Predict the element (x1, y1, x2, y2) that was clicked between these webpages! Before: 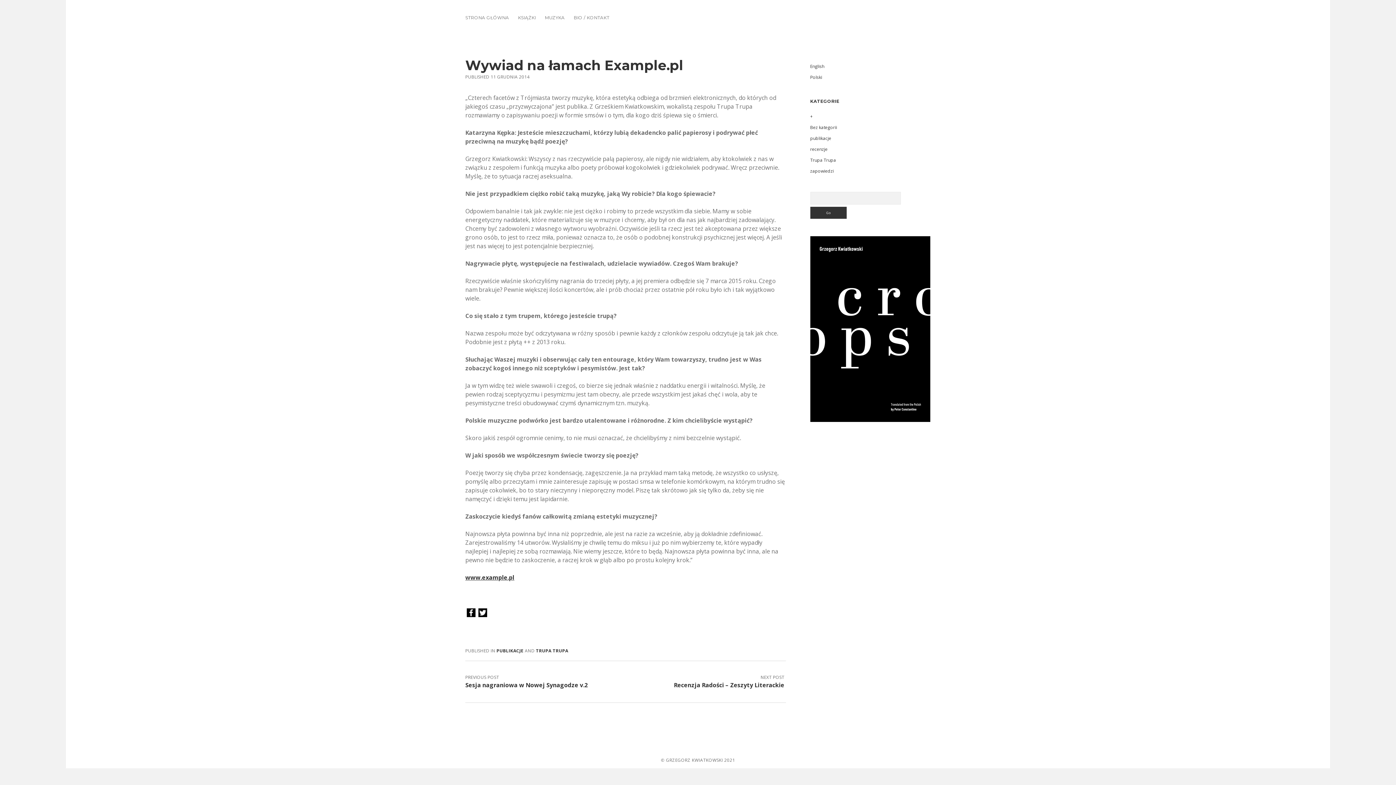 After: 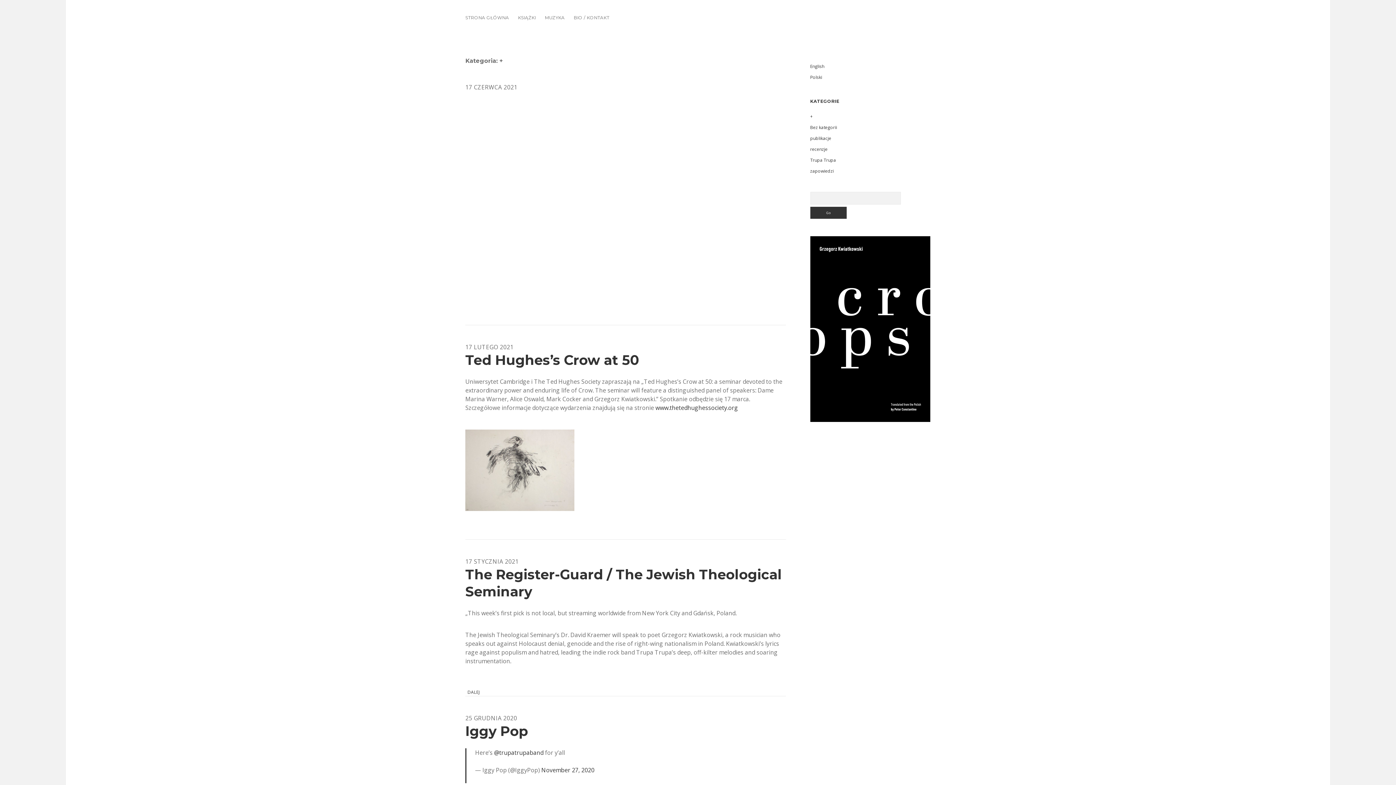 Action: bbox: (810, 113, 812, 119) label: +